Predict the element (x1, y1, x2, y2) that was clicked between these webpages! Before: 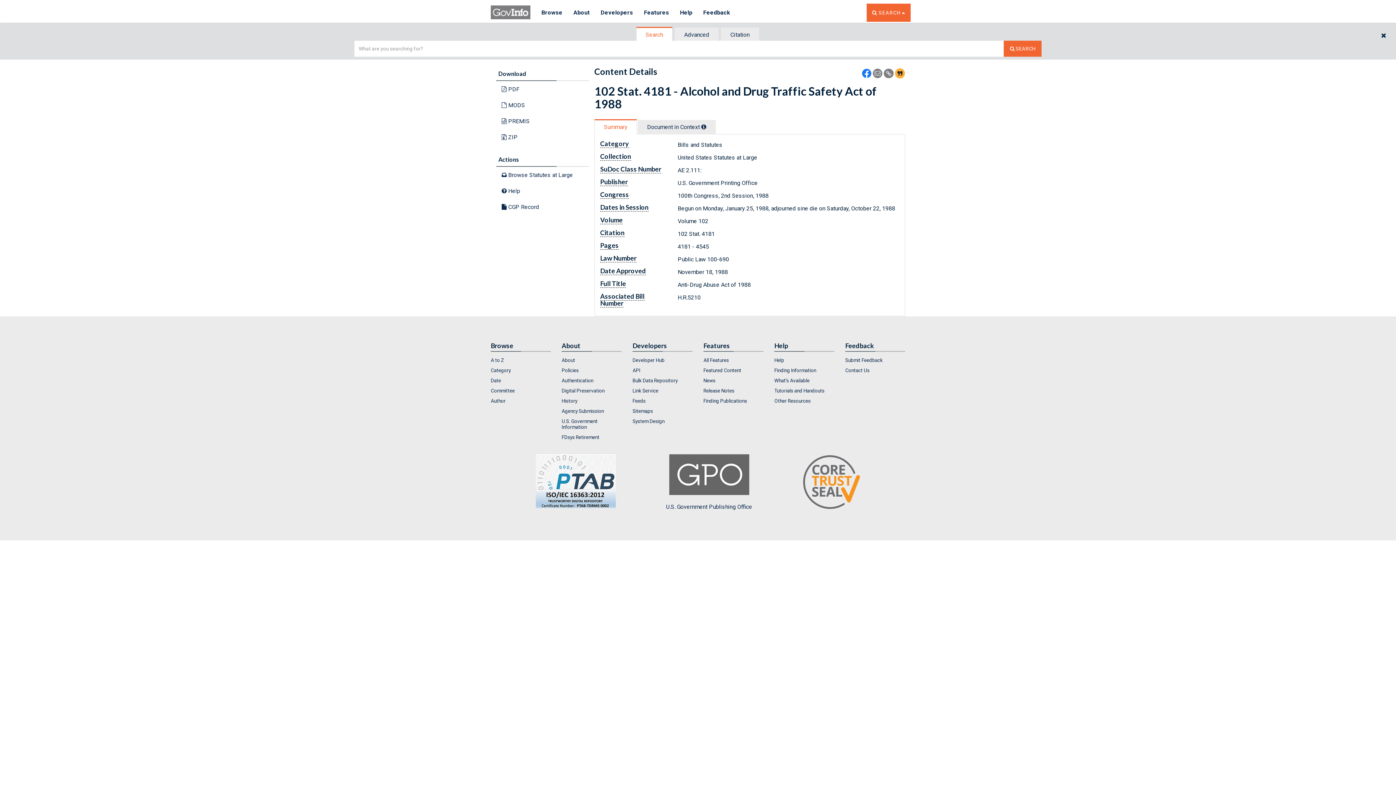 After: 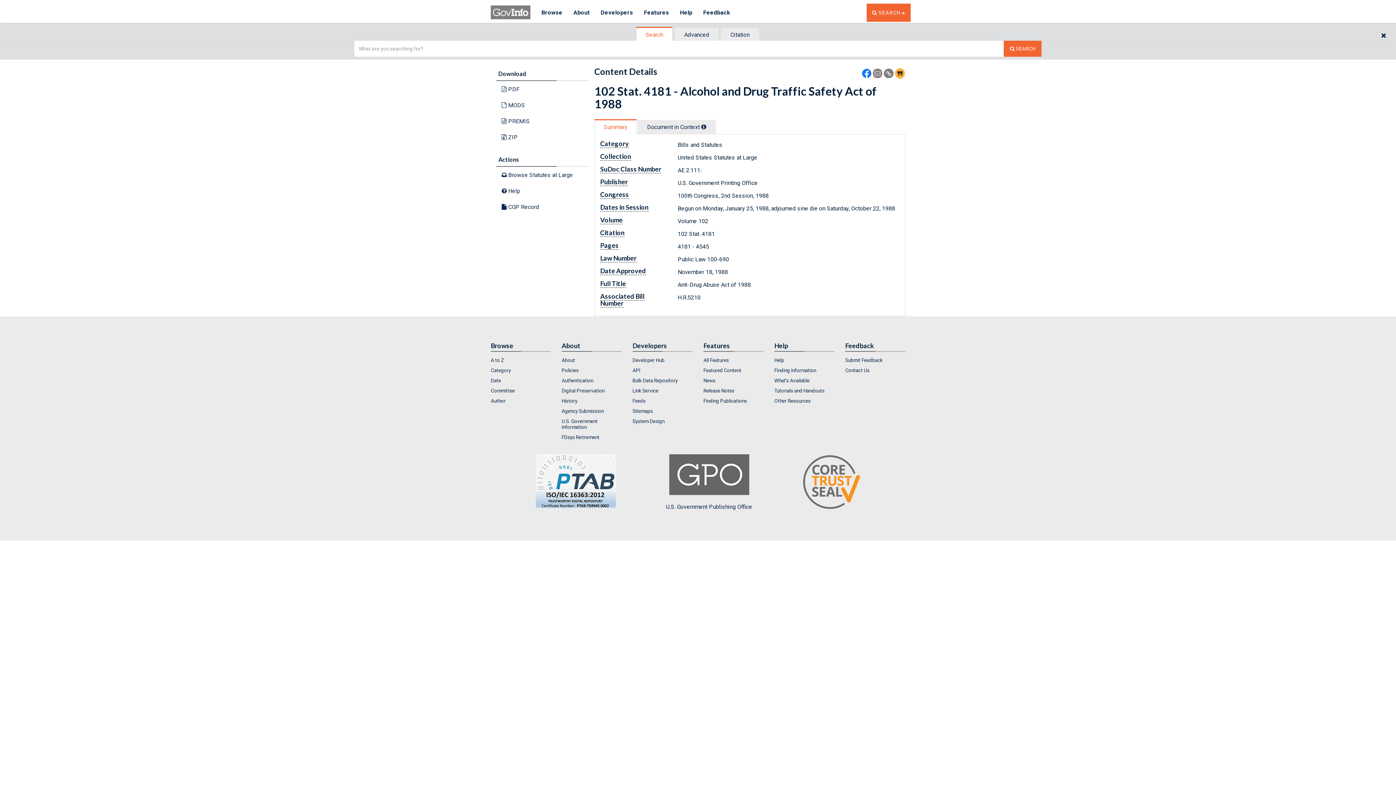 Action: bbox: (873, 69, 882, 76)